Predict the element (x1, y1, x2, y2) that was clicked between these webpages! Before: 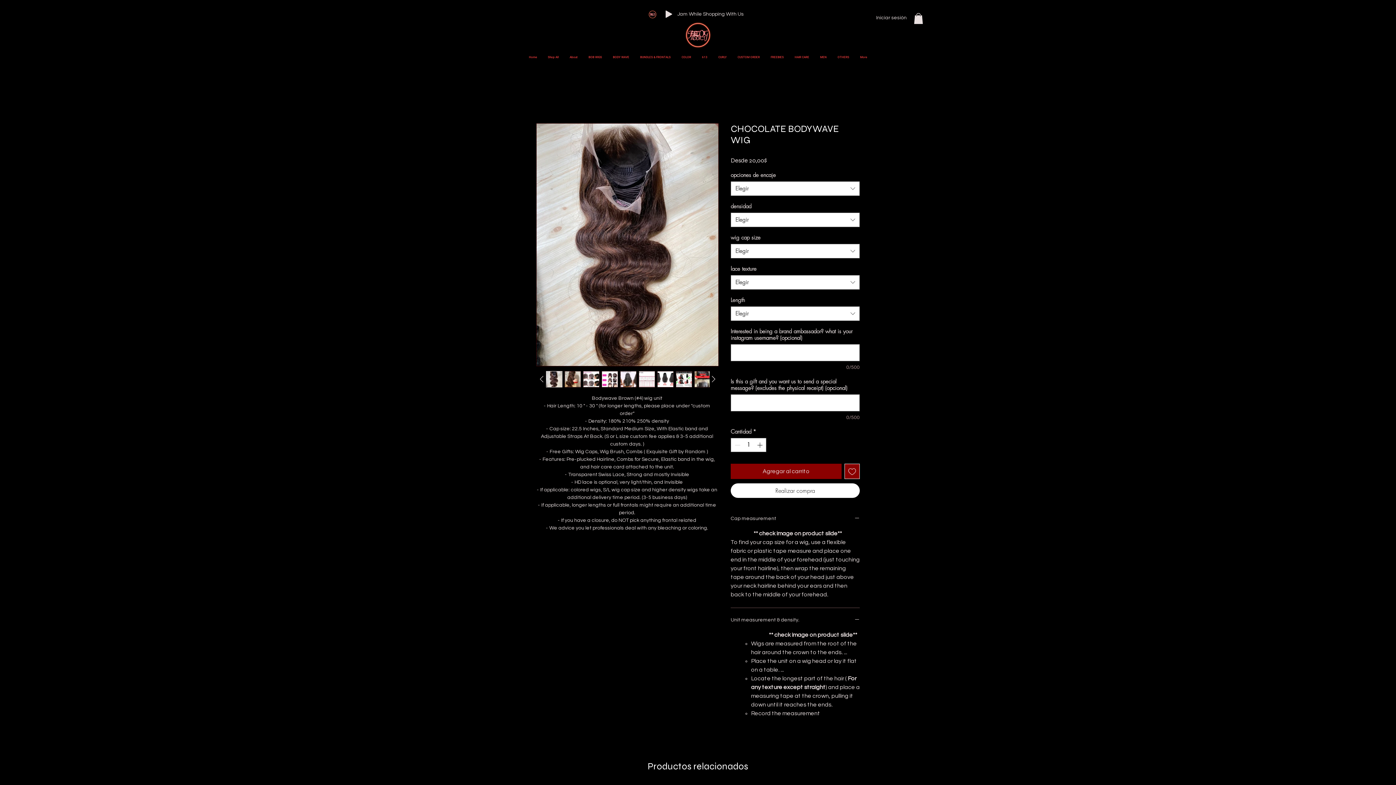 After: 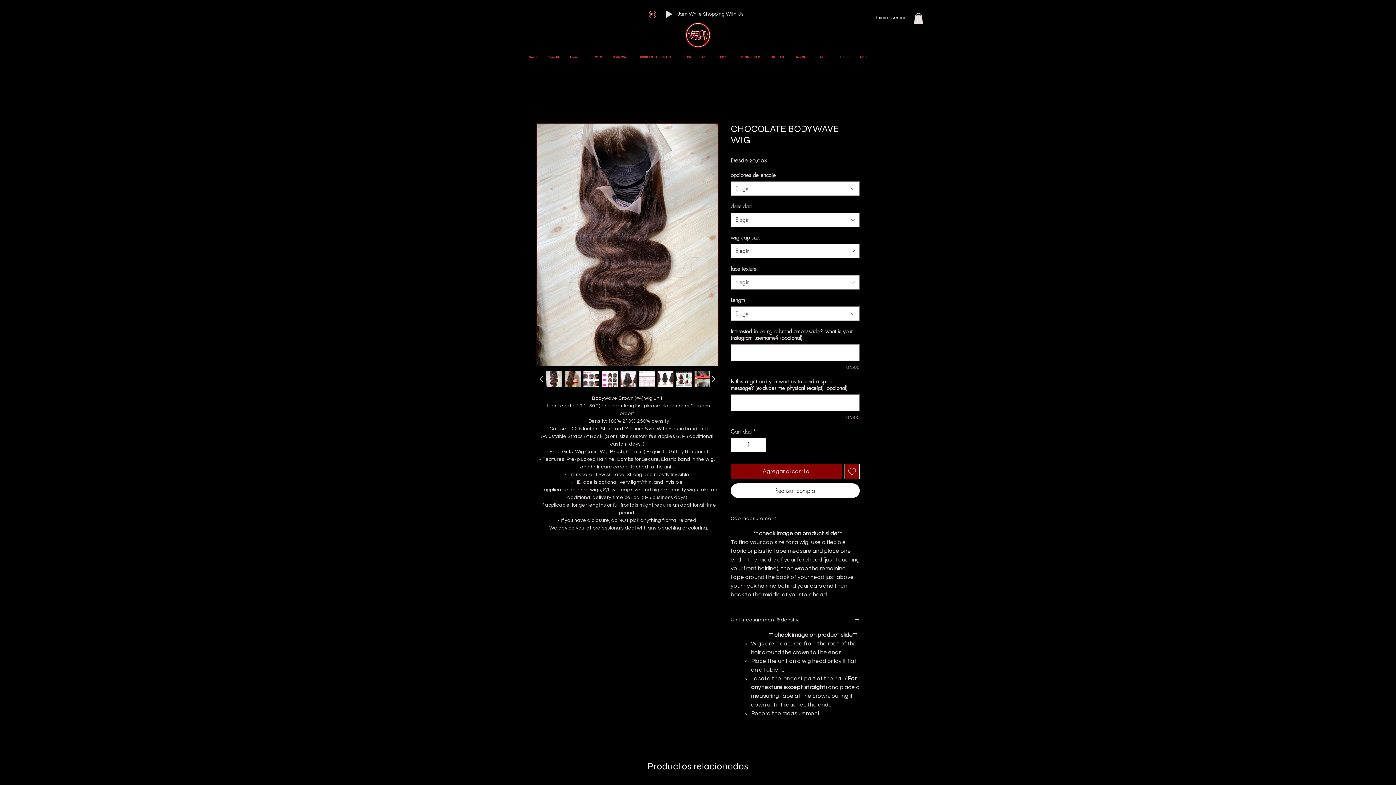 Action: bbox: (546, 371, 562, 387)